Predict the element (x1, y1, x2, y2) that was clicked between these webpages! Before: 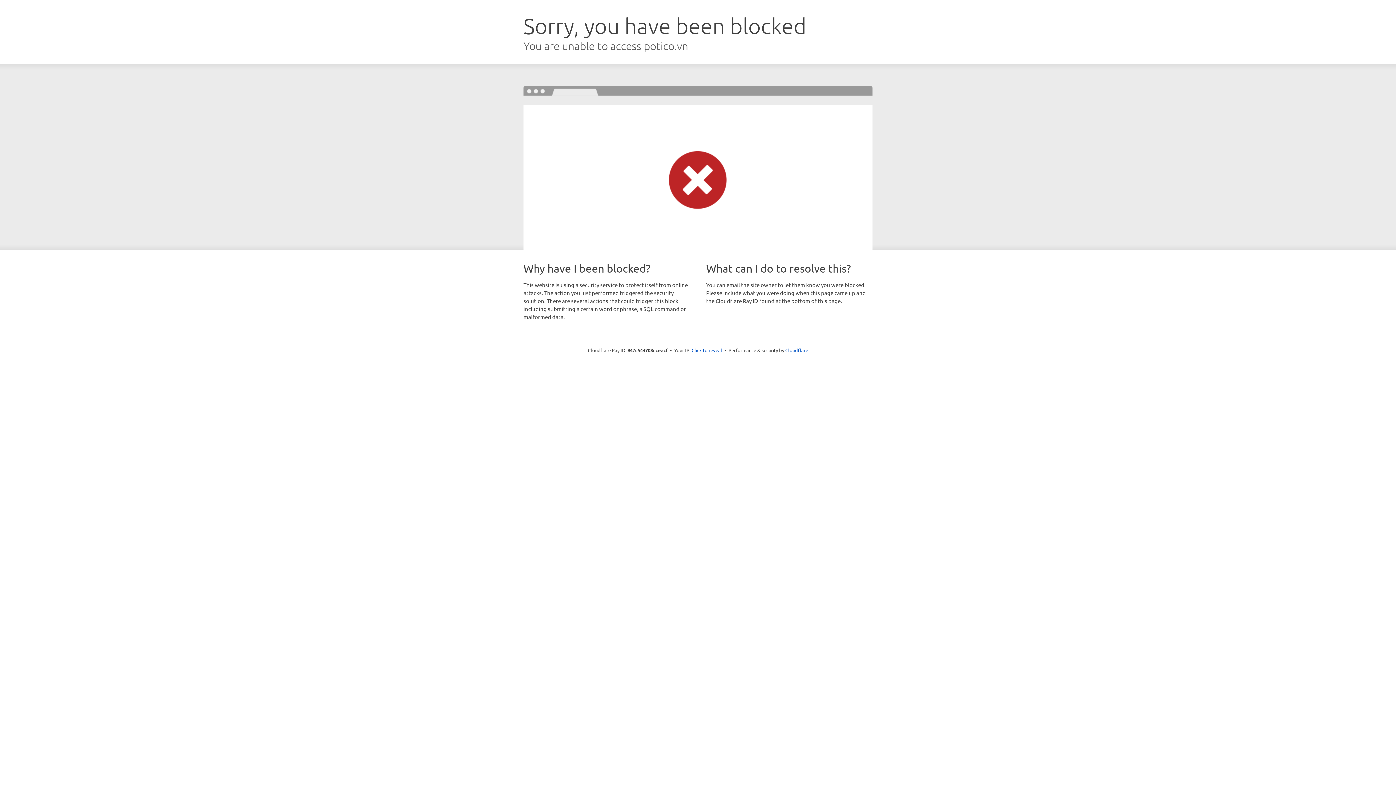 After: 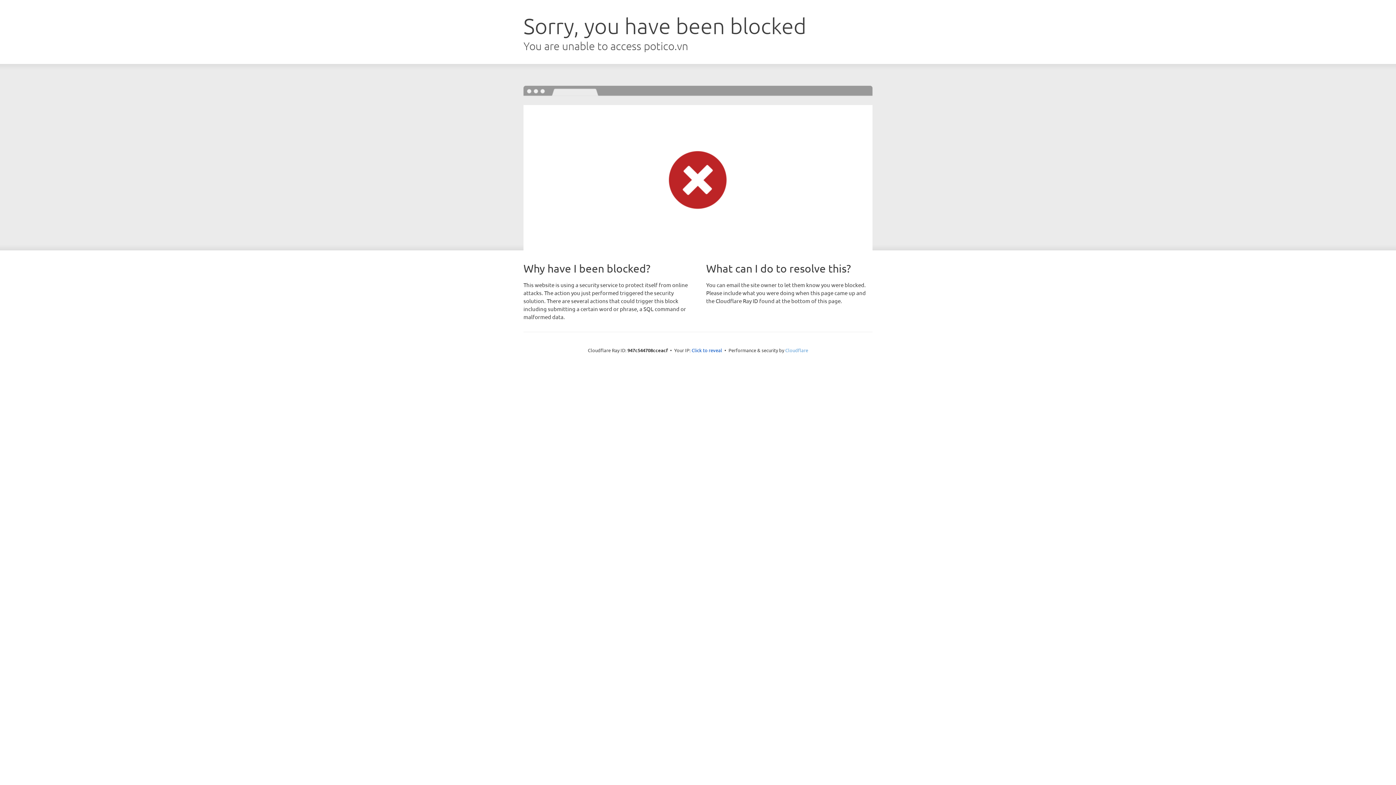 Action: bbox: (785, 347, 808, 353) label: Cloudflare